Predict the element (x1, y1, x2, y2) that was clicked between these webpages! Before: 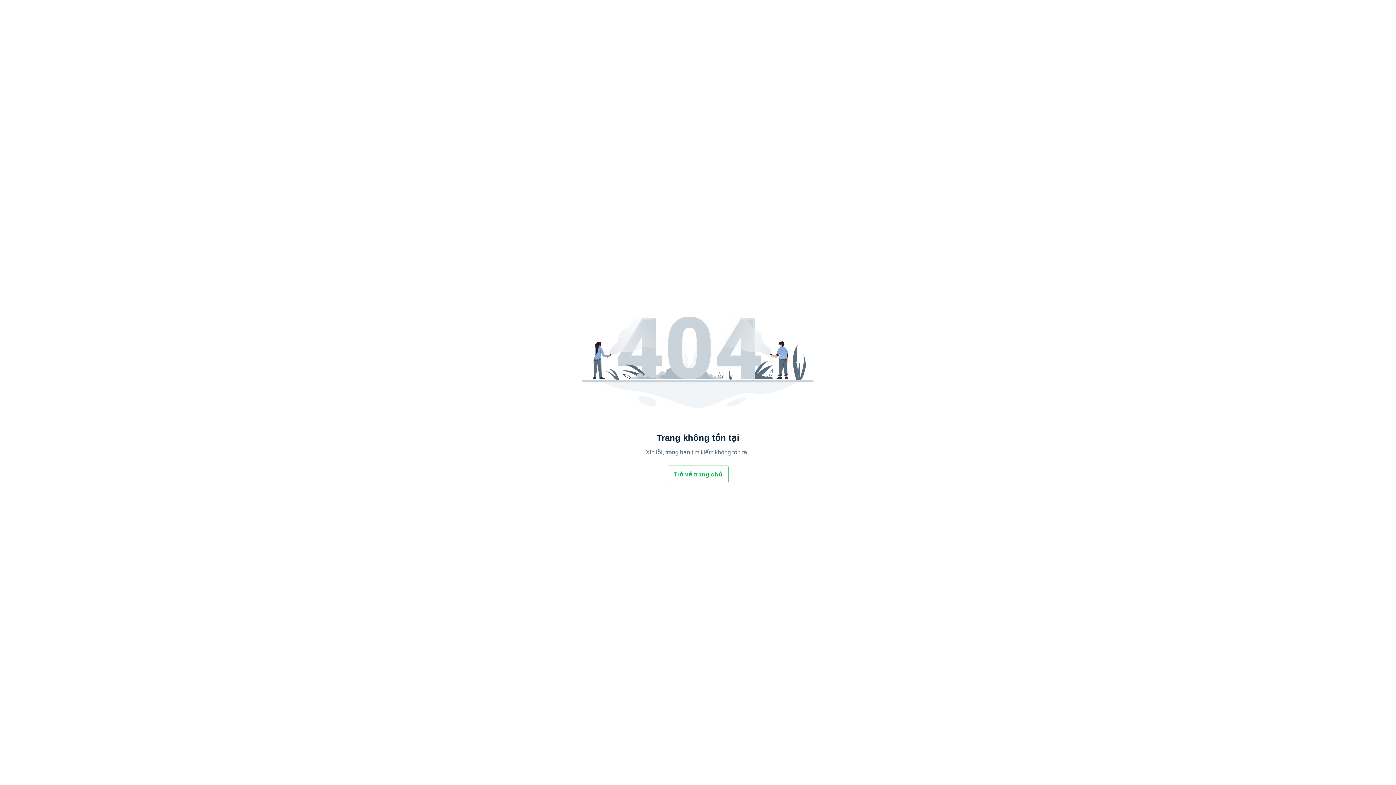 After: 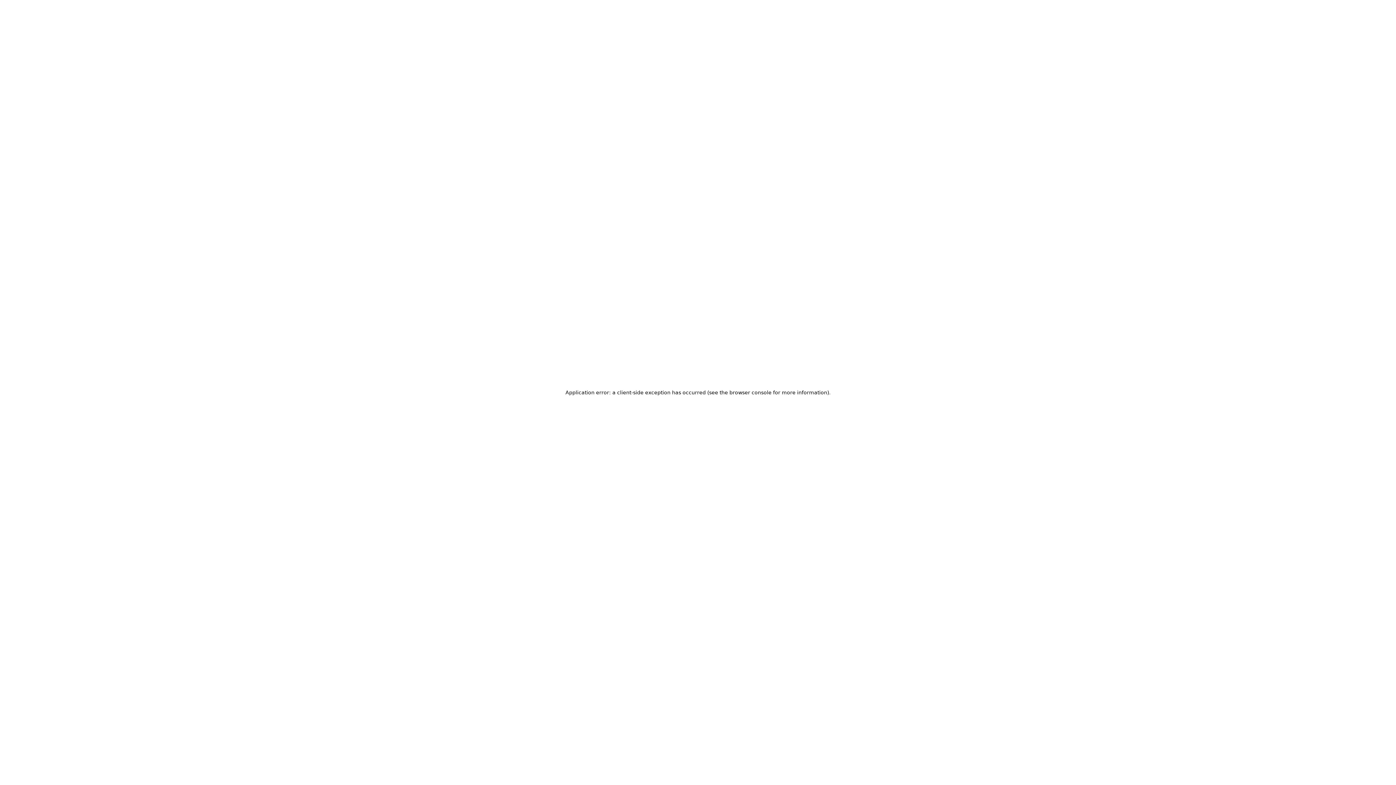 Action: label: Trở về trang chủ bbox: (668, 466, 728, 483)